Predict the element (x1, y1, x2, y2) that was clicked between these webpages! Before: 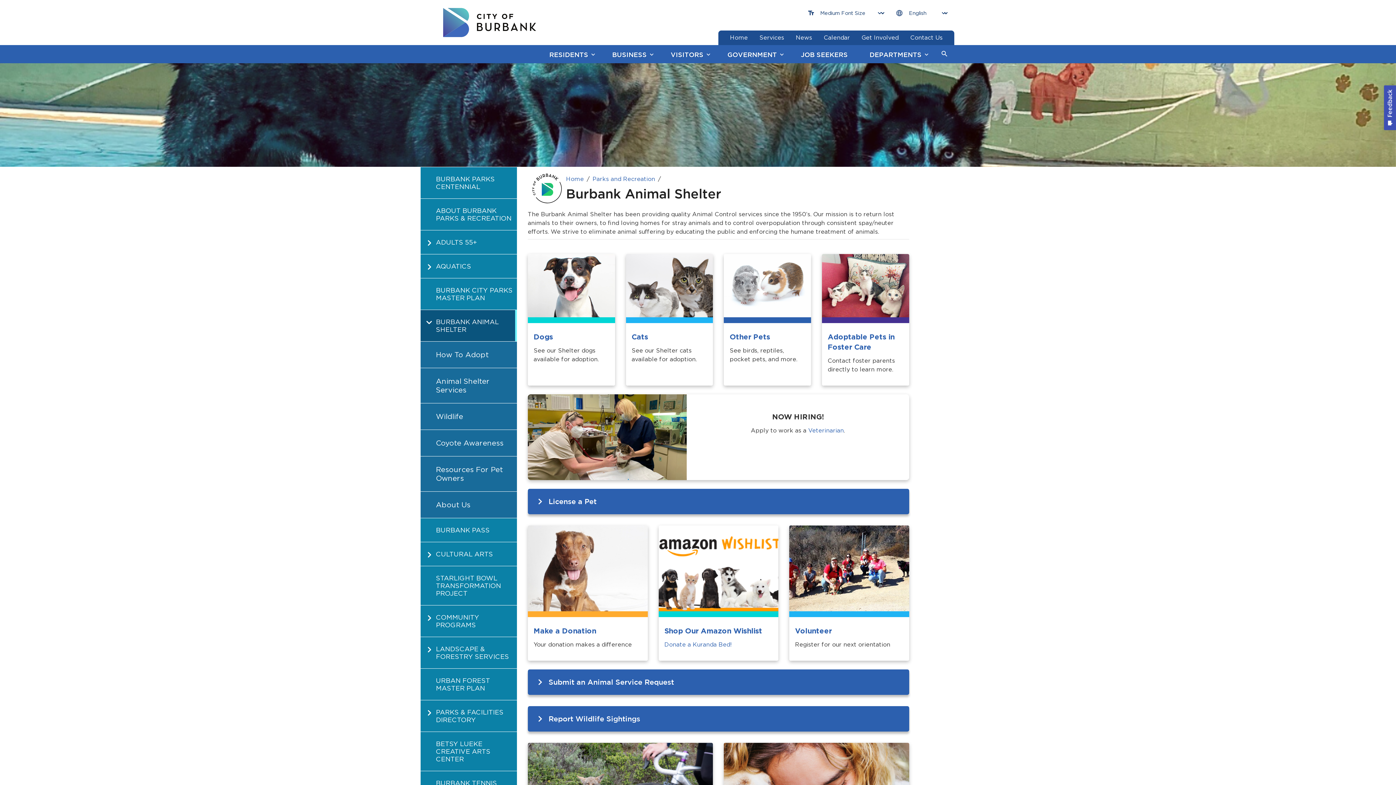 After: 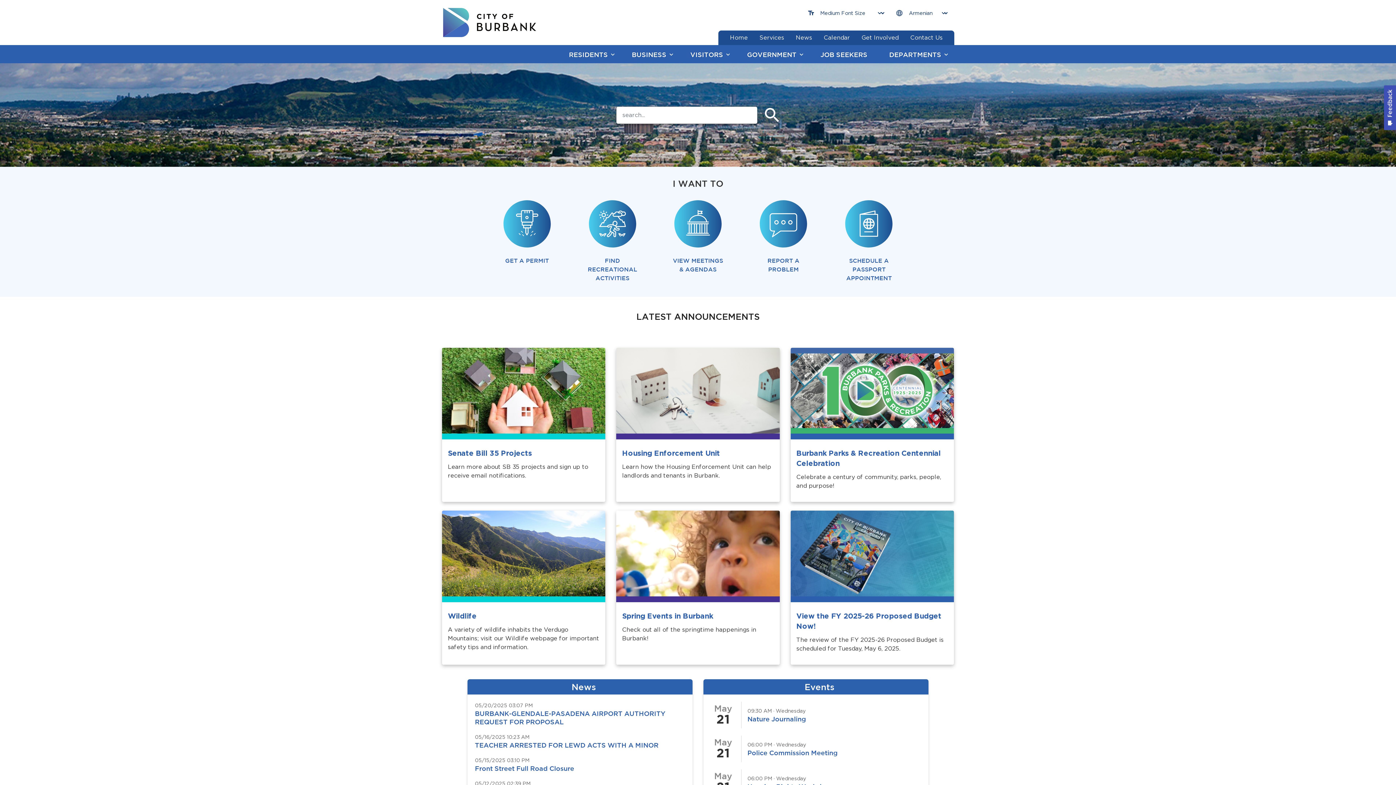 Action: bbox: (566, 174, 584, 183) label: Home